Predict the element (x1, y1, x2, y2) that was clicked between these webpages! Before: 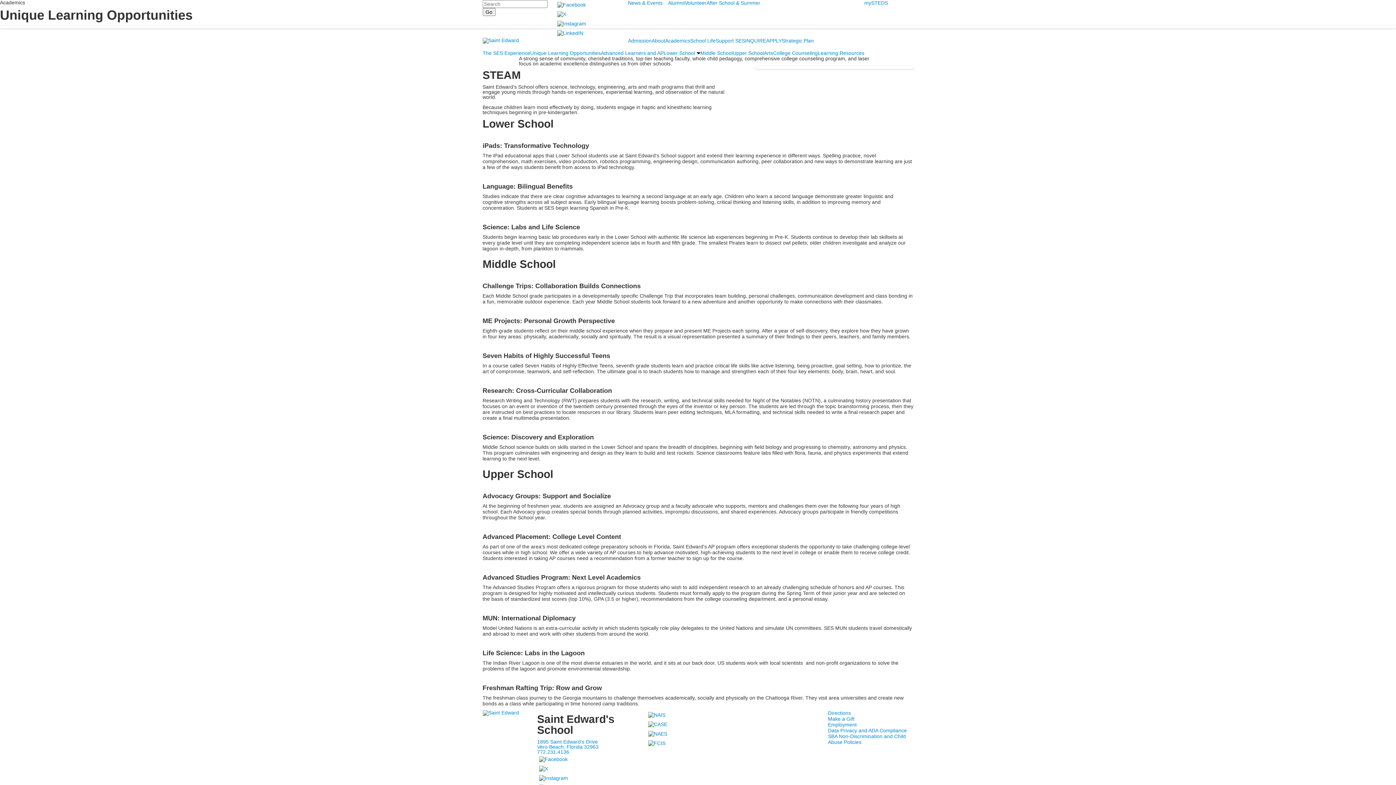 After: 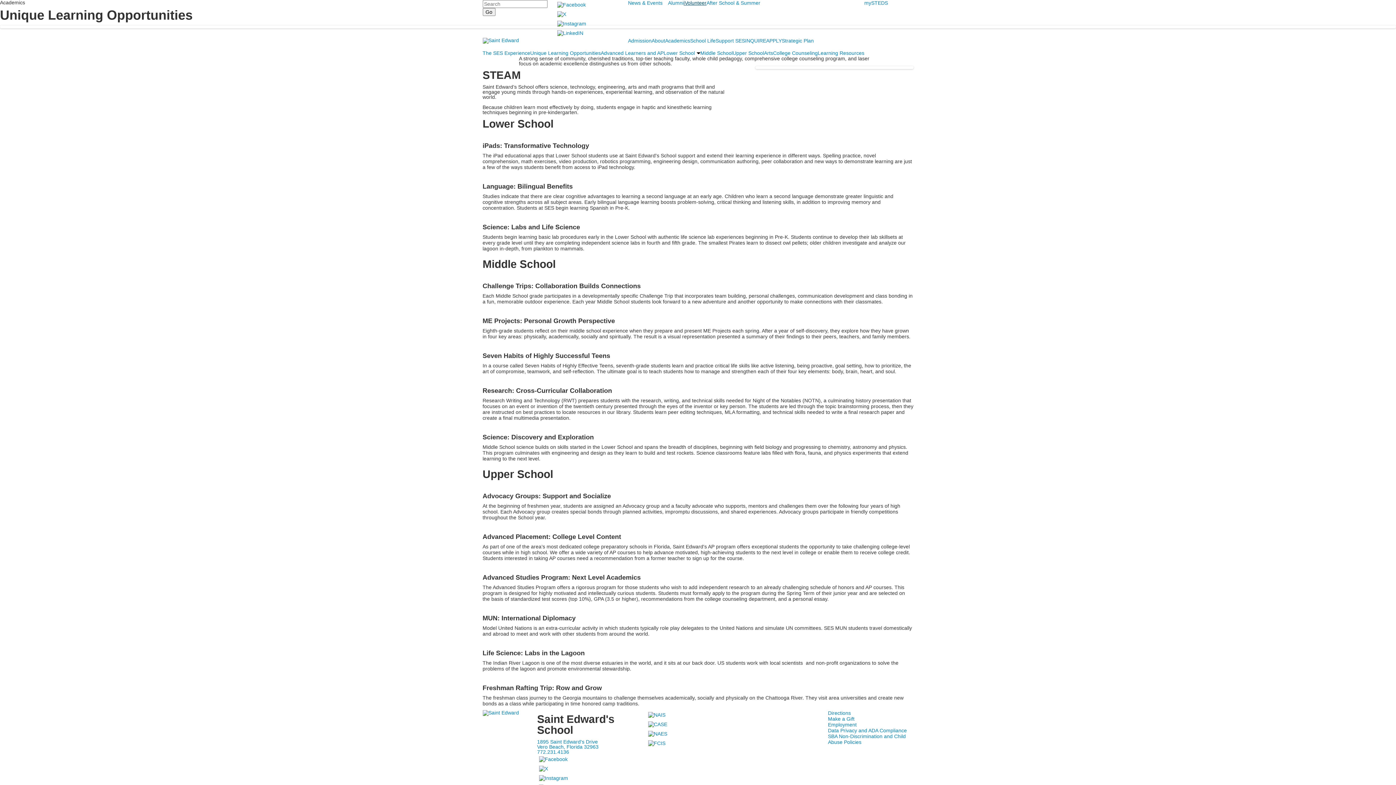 Action: label: iVolunteer bbox: (683, 0, 706, 5)